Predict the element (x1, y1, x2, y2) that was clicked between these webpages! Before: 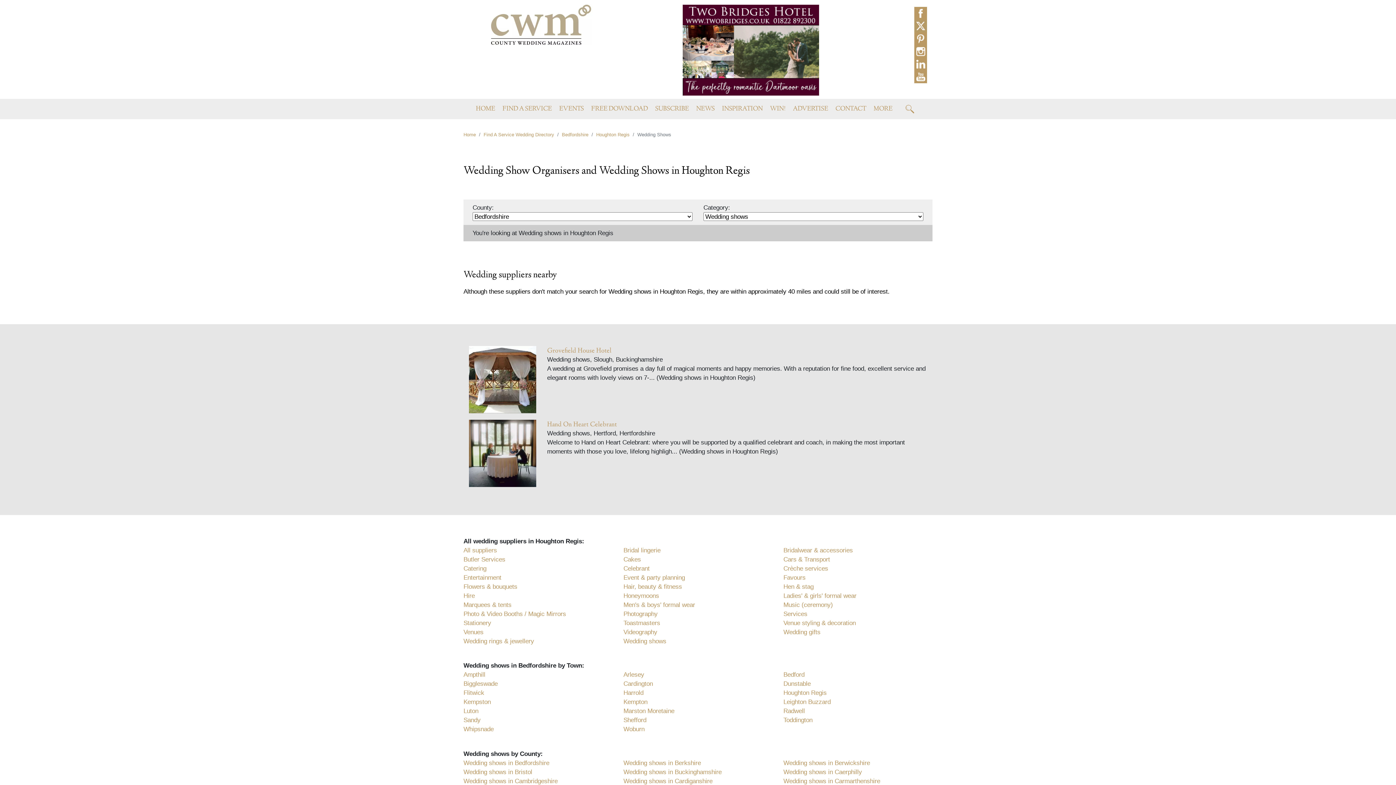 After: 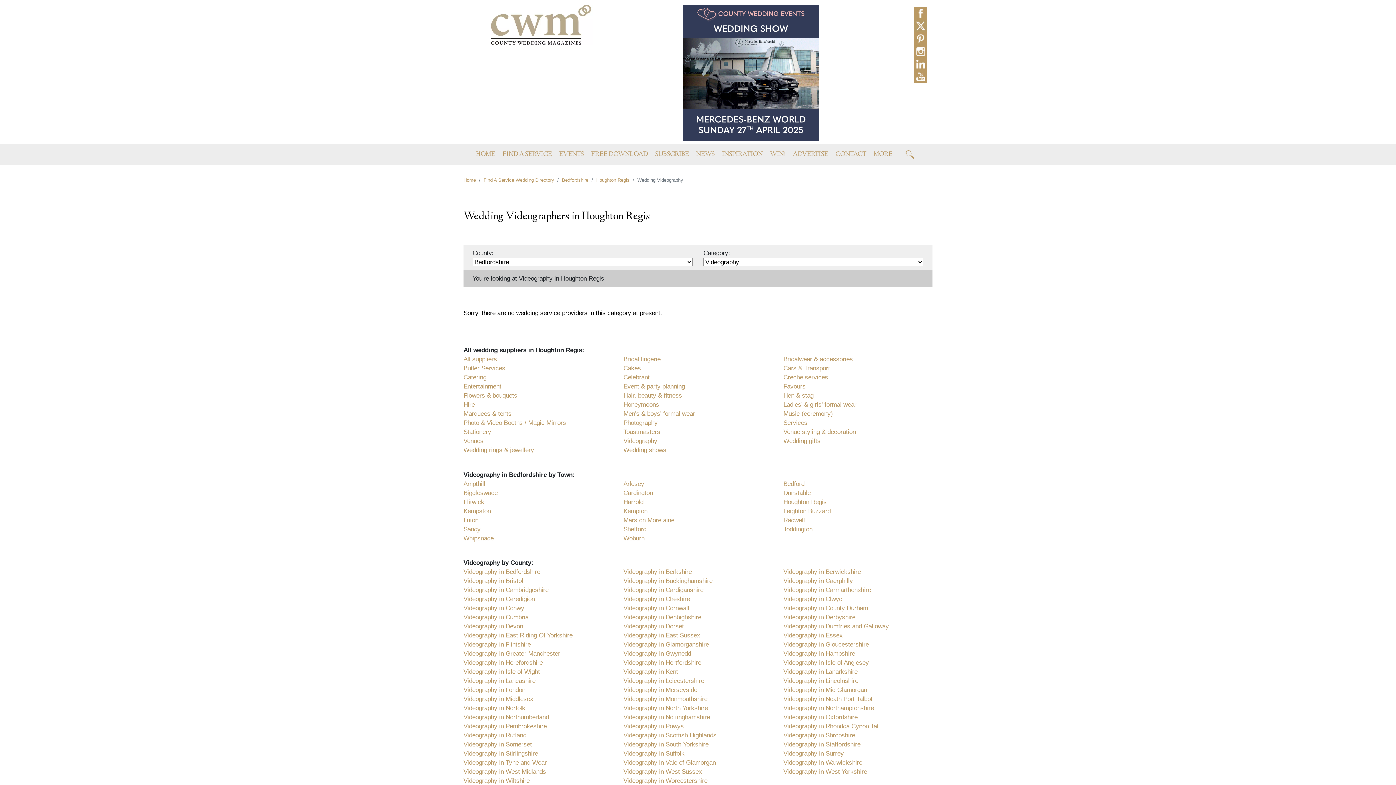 Action: bbox: (623, 628, 657, 635) label: Videography